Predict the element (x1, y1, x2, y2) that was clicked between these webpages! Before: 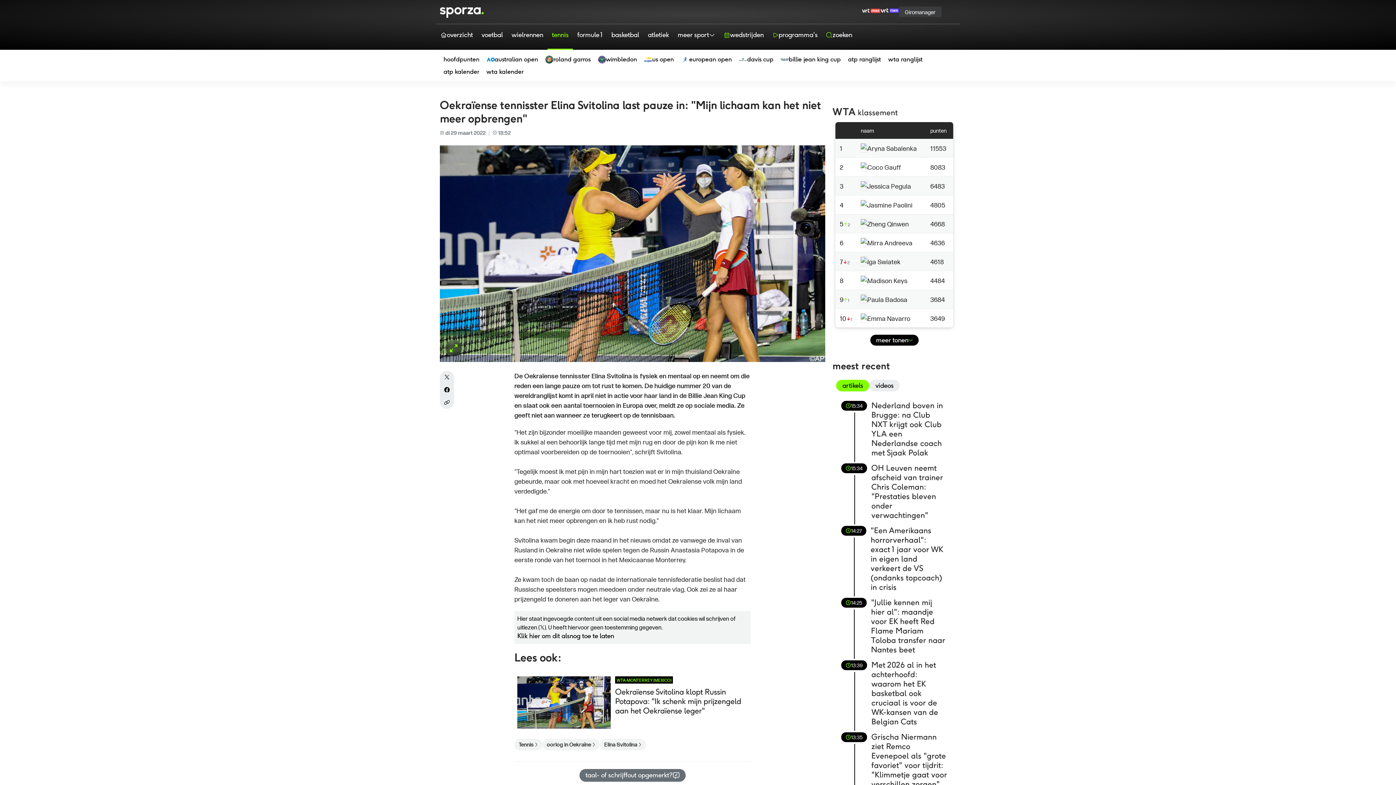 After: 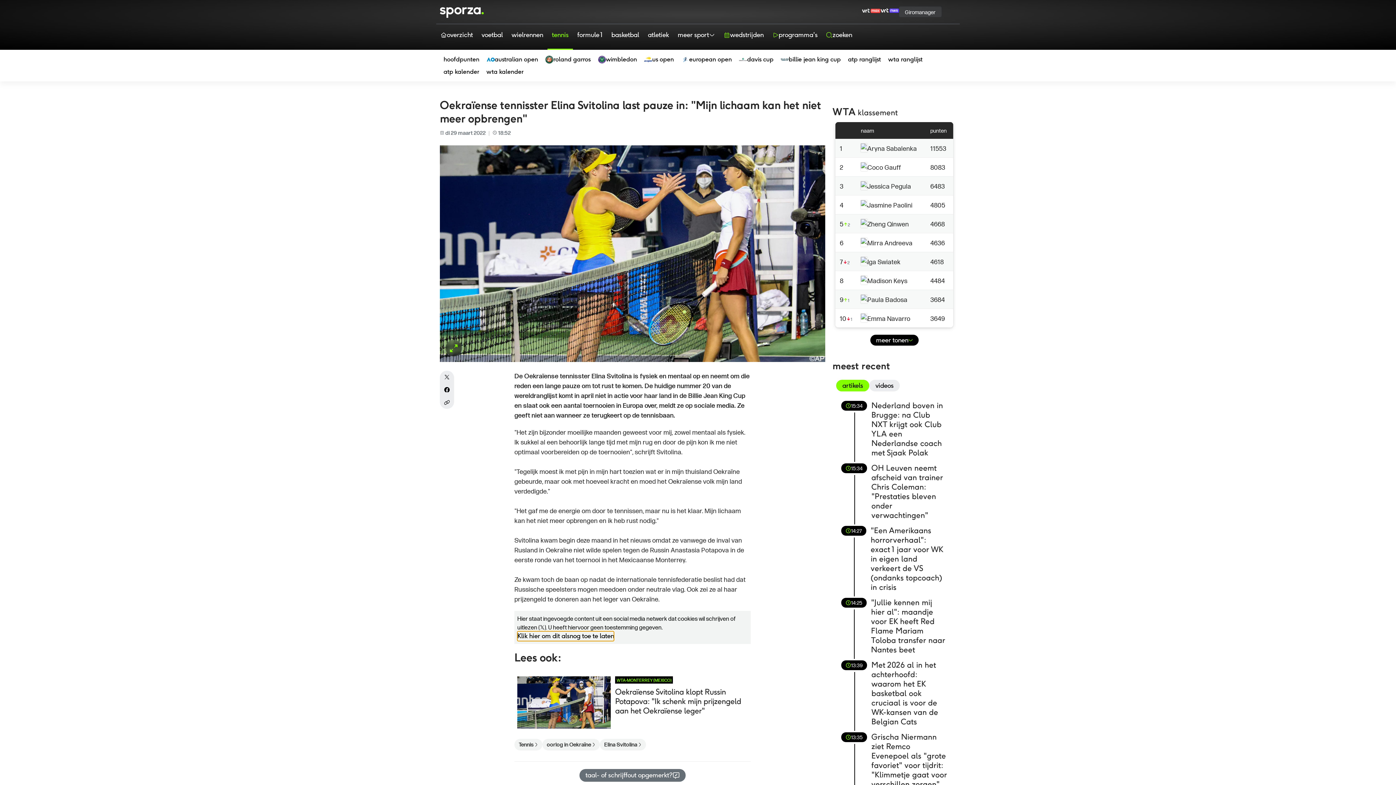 Action: label: Klik hier om dit alsnog toe te laten bbox: (517, 631, 614, 641)